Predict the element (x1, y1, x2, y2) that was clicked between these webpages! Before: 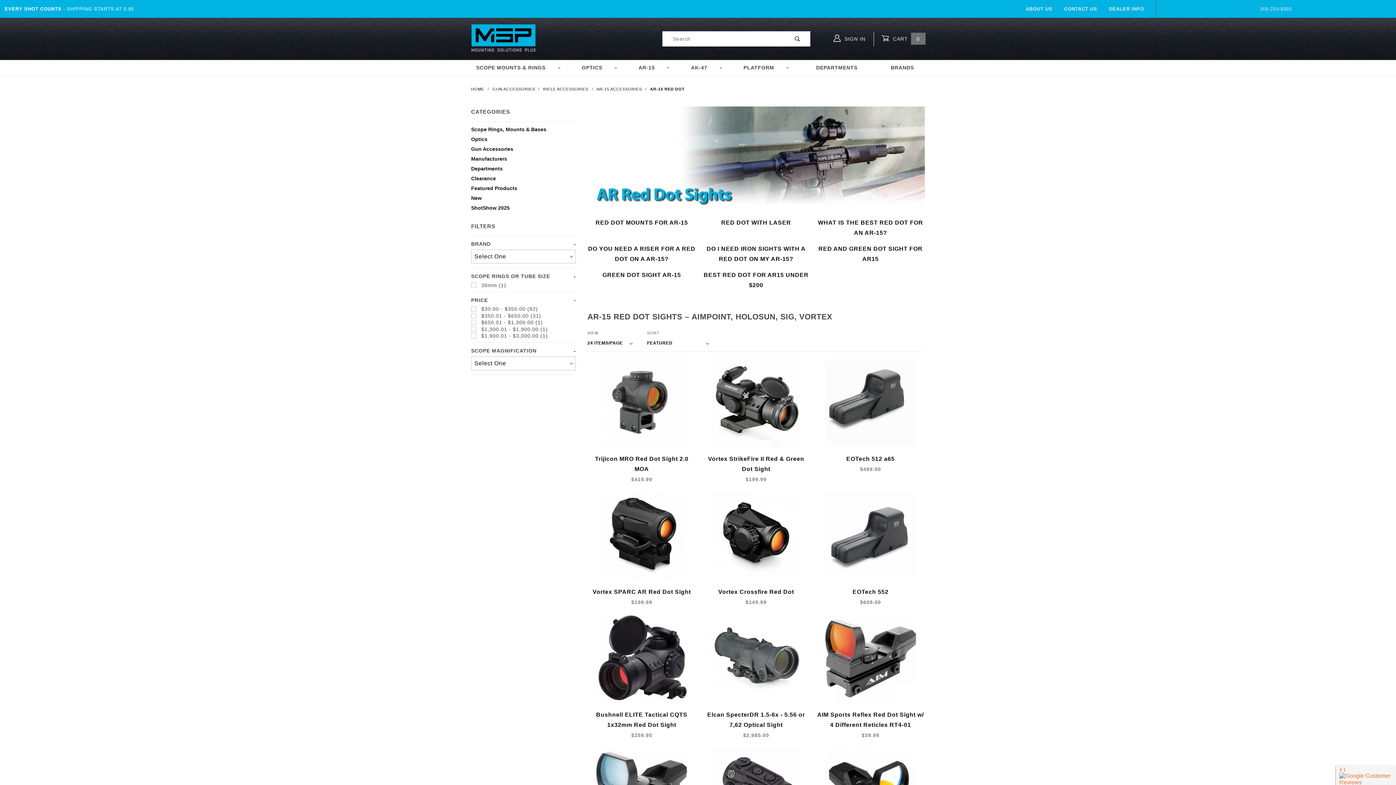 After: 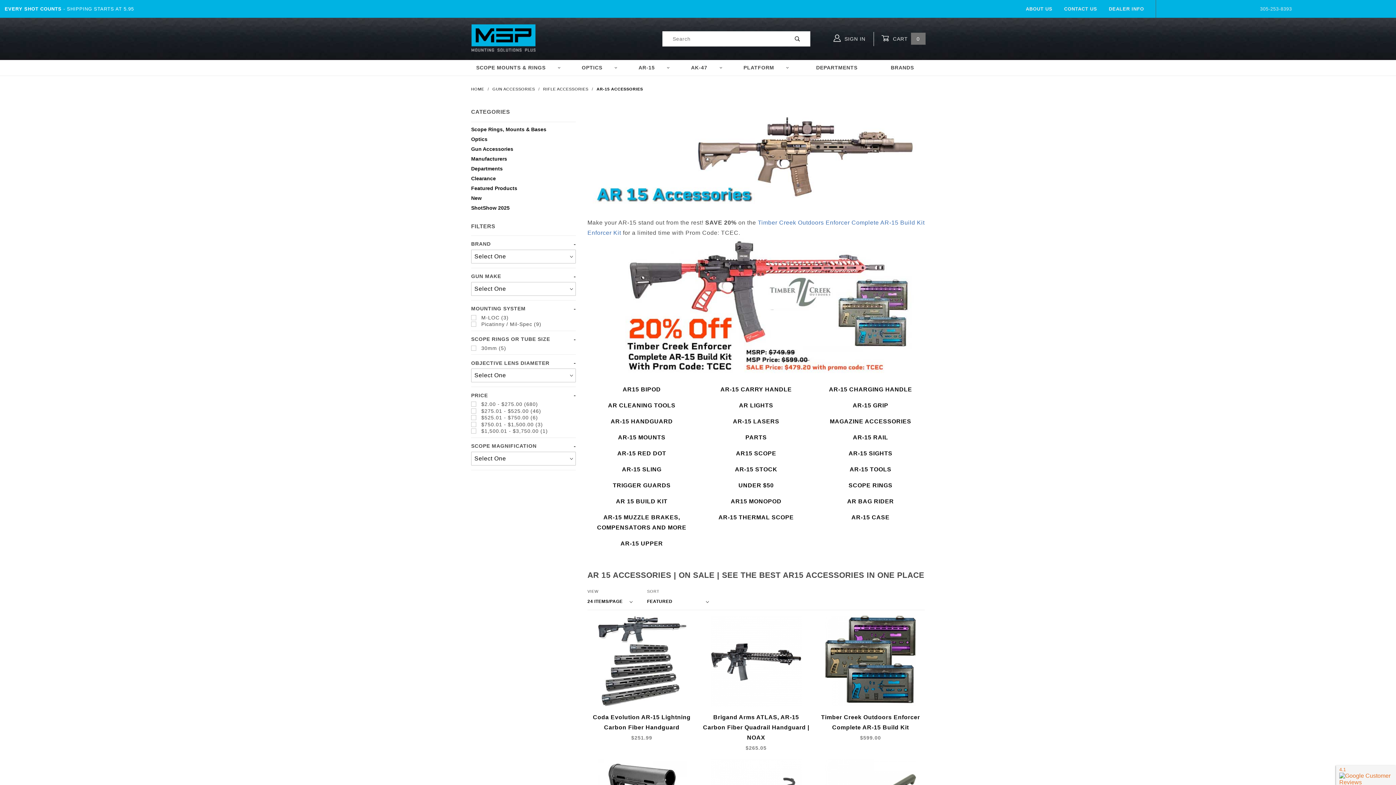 Action: bbox: (627, 60, 680, 75) label: AR-15